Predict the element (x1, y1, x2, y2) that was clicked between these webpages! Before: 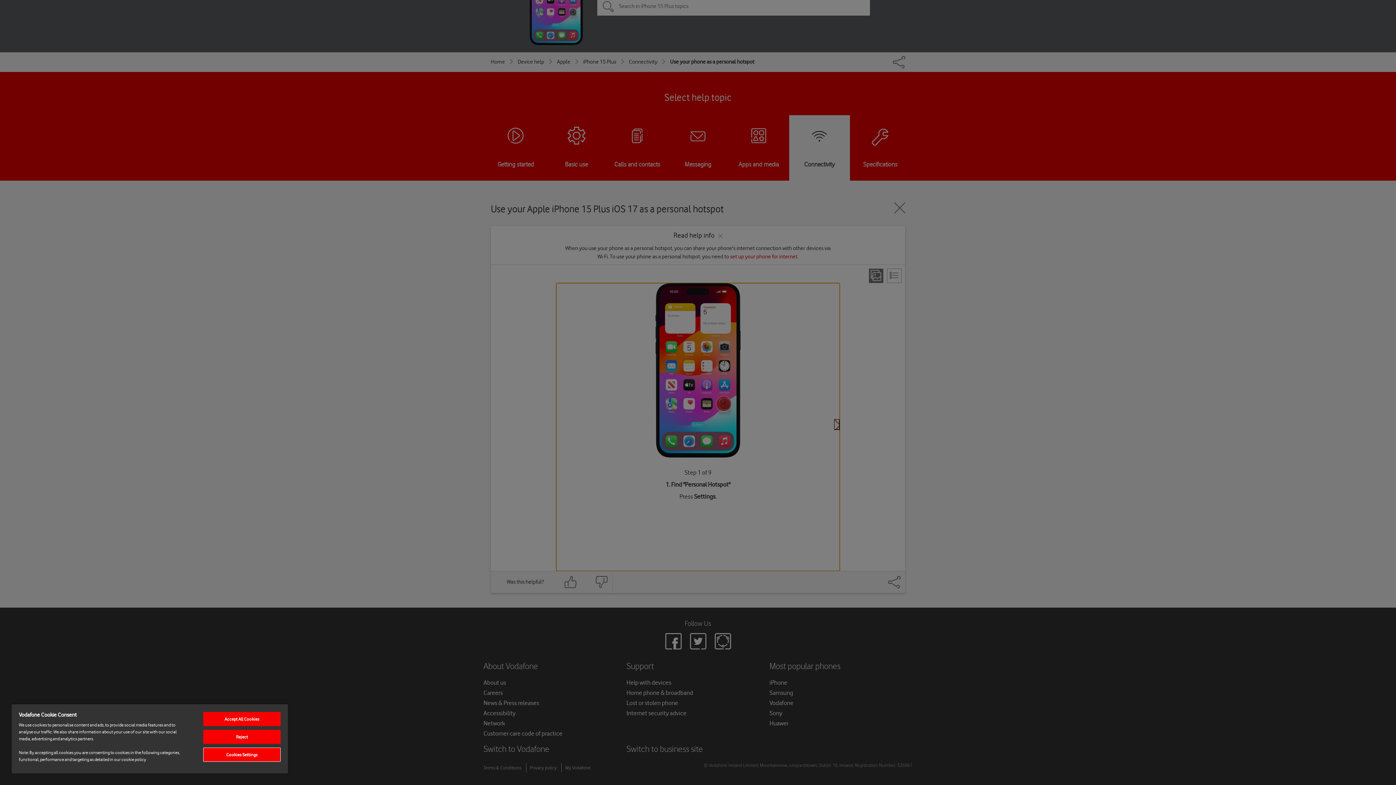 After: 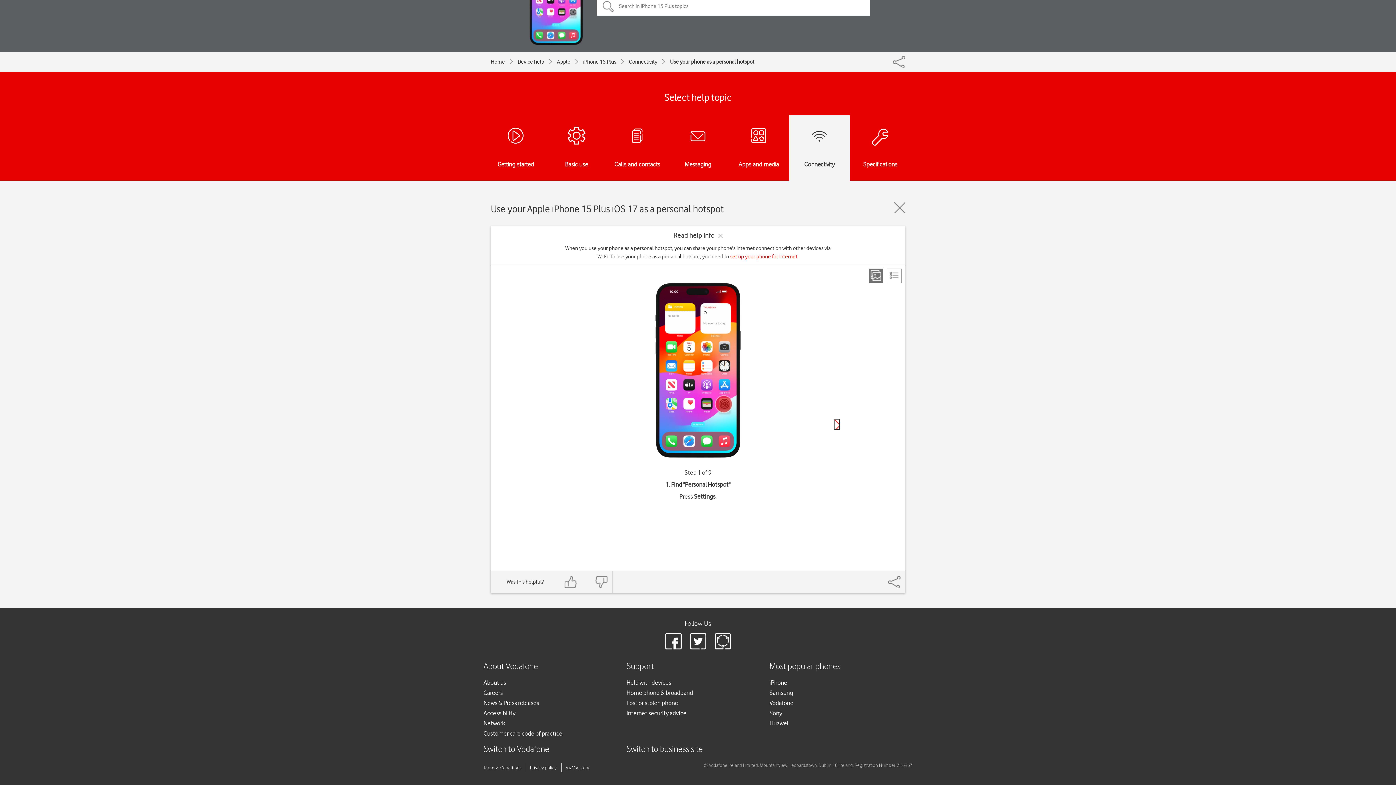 Action: label: Accept All Cookies bbox: (203, 712, 280, 726)